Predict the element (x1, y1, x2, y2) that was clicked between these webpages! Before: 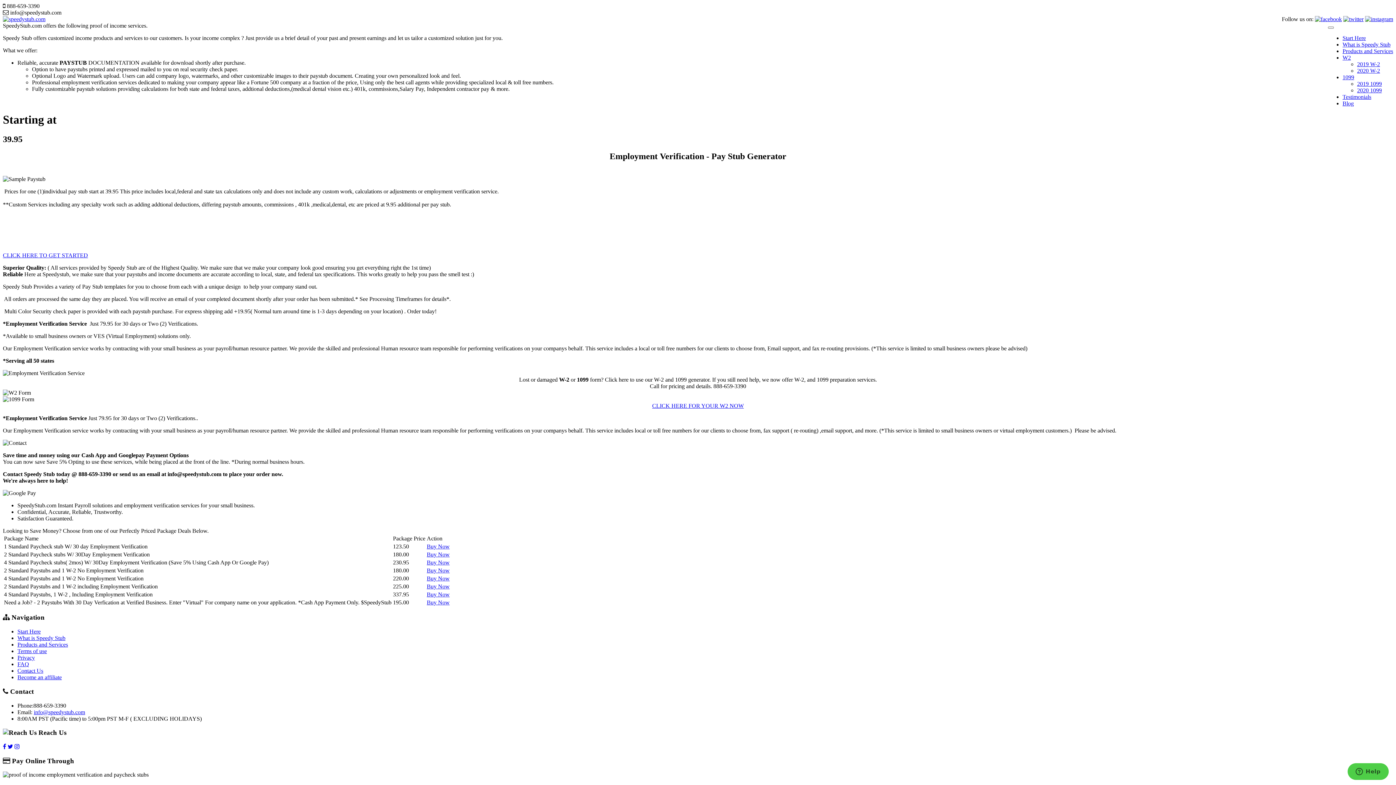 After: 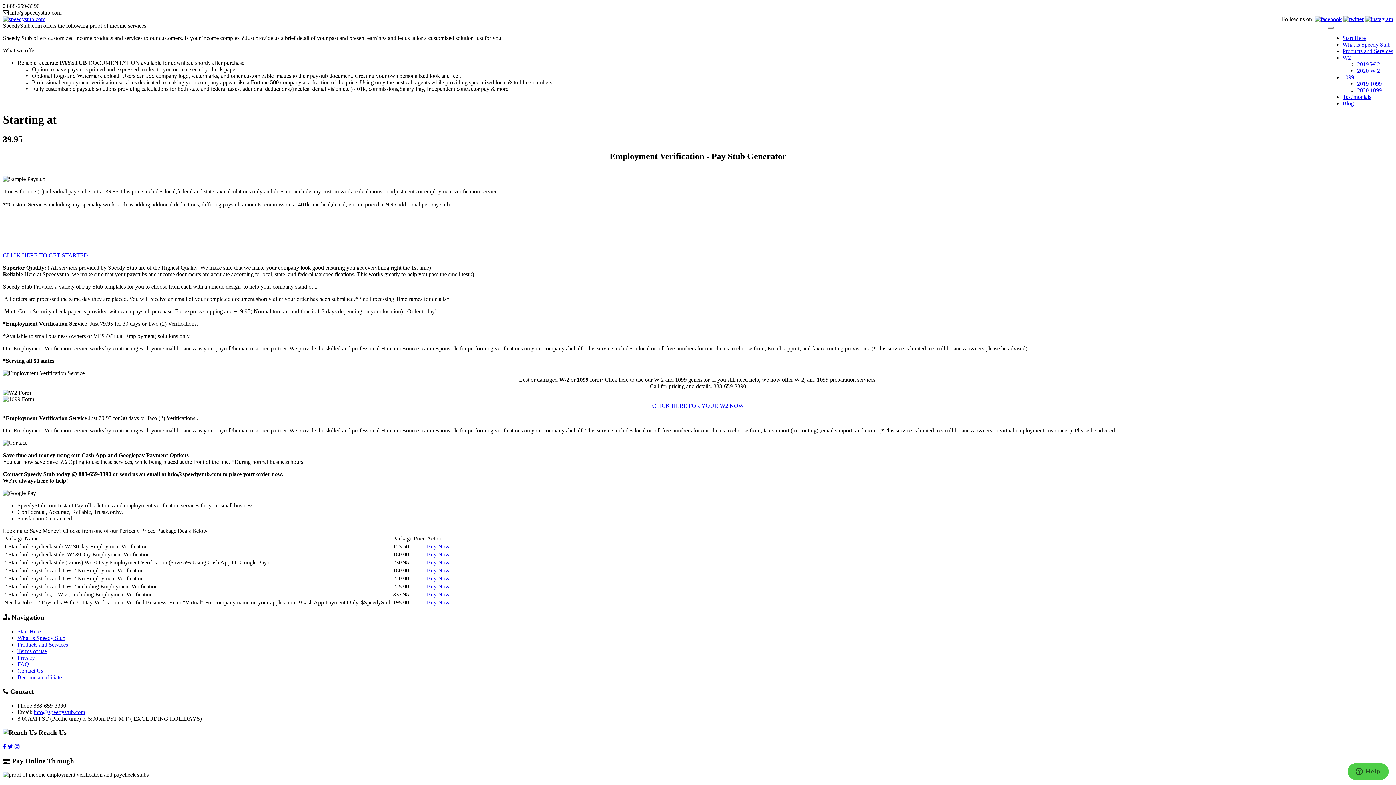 Action: bbox: (17, 641, 68, 648) label: Products and Services